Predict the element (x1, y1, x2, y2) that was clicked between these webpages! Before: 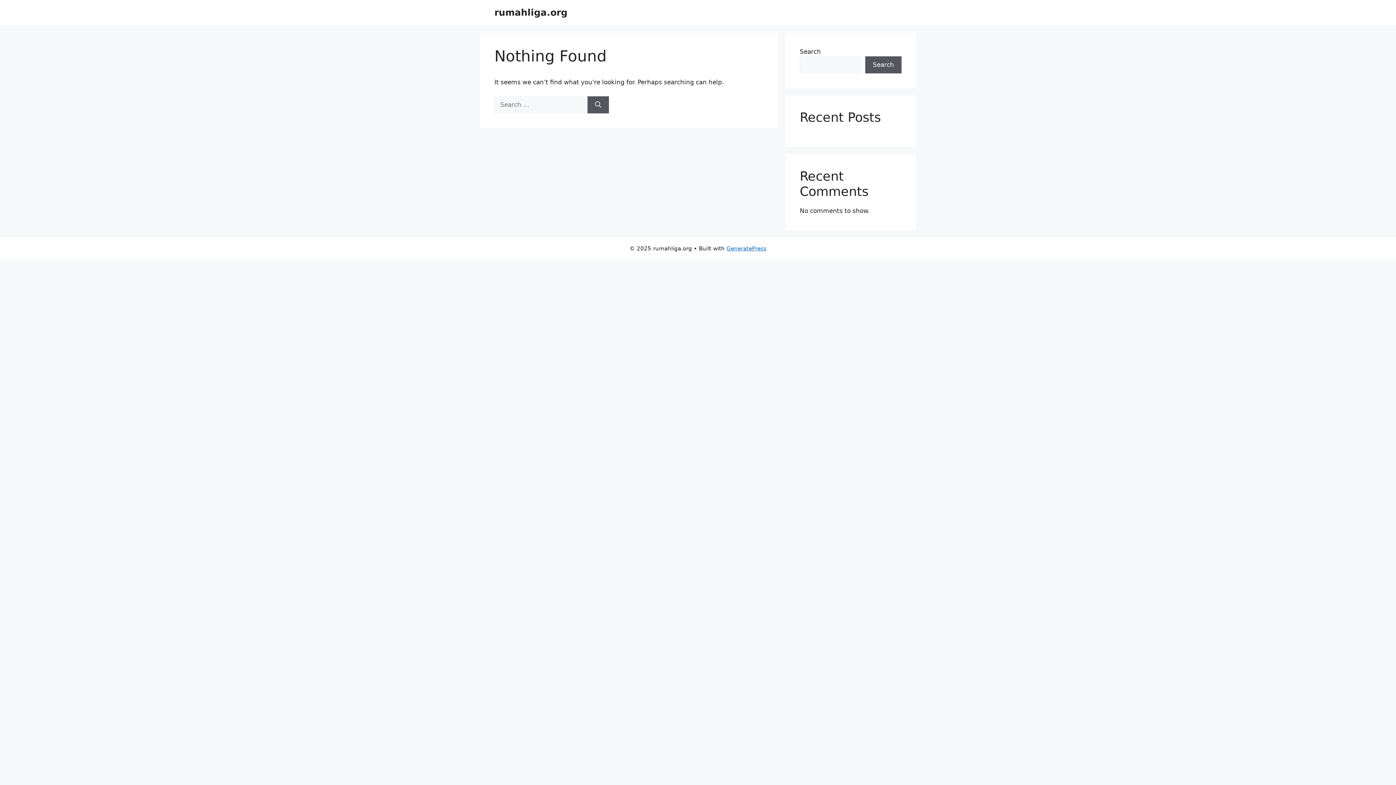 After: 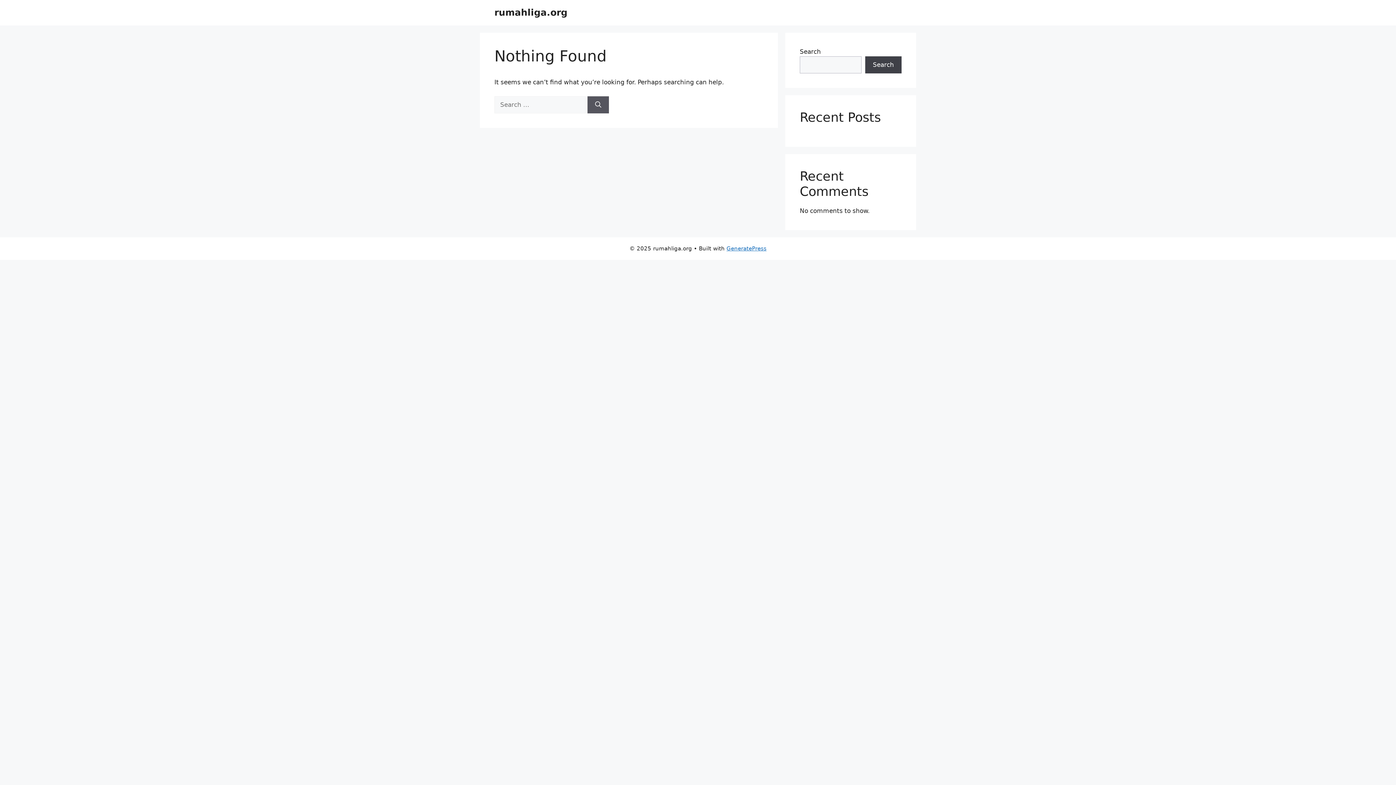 Action: label: Search bbox: (865, 56, 901, 73)